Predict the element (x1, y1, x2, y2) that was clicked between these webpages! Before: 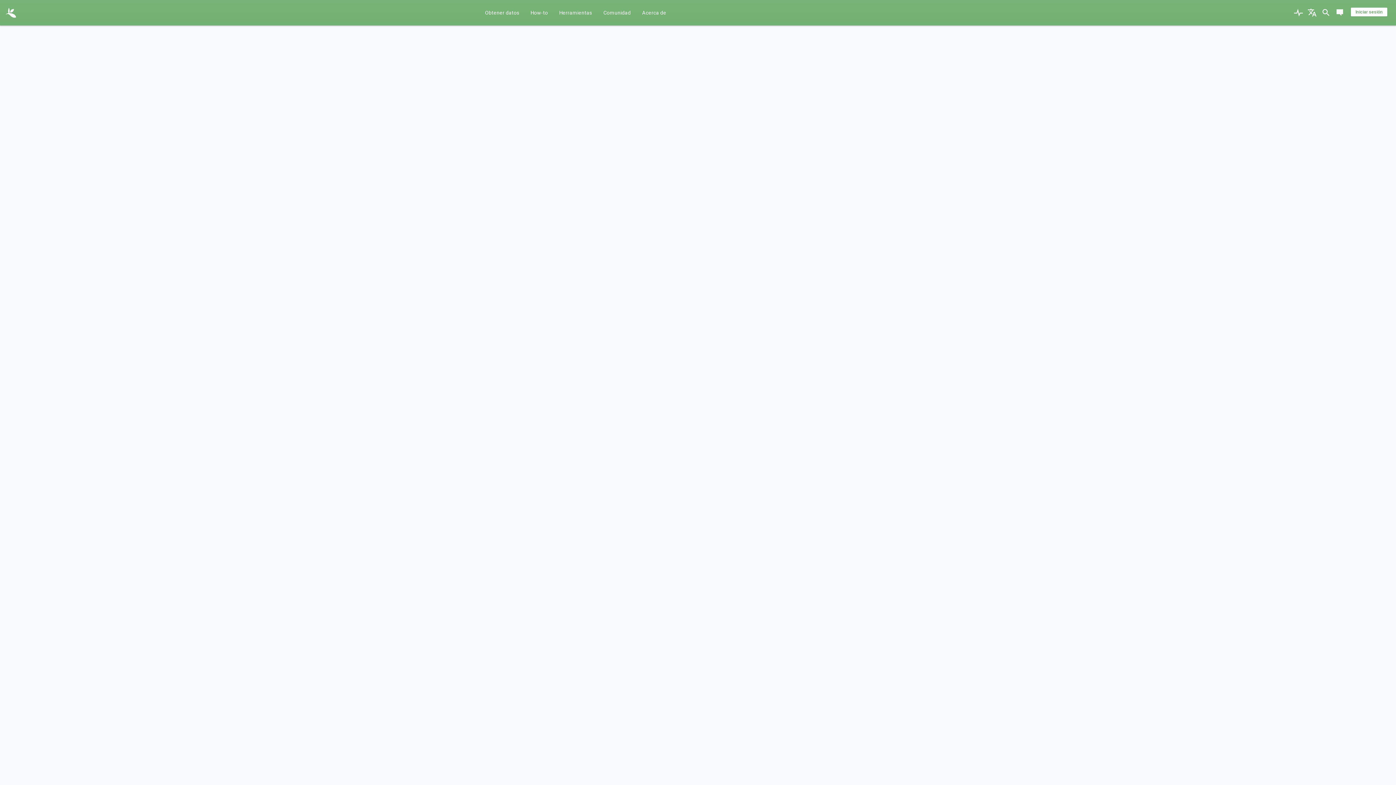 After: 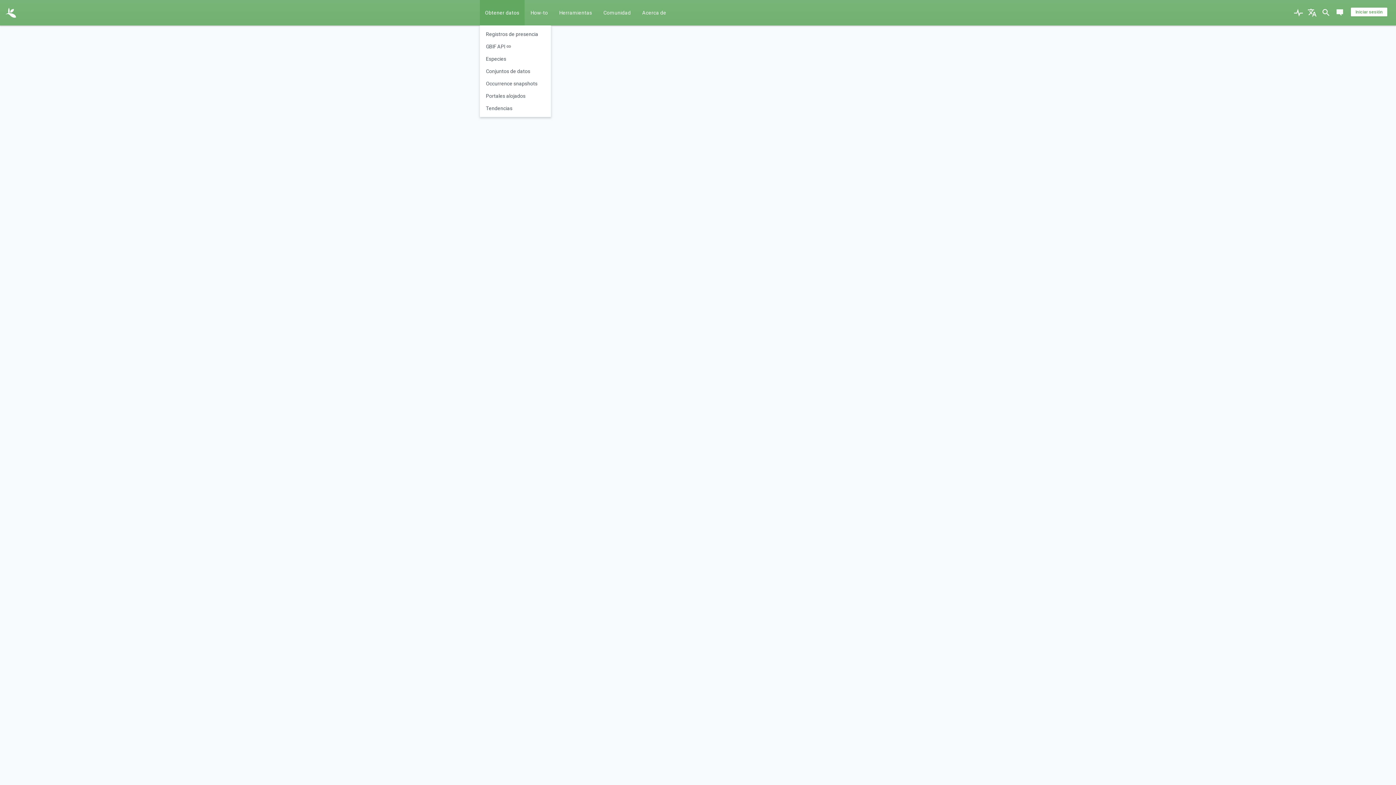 Action: label: Obtener datos bbox: (480, 0, 524, 25)